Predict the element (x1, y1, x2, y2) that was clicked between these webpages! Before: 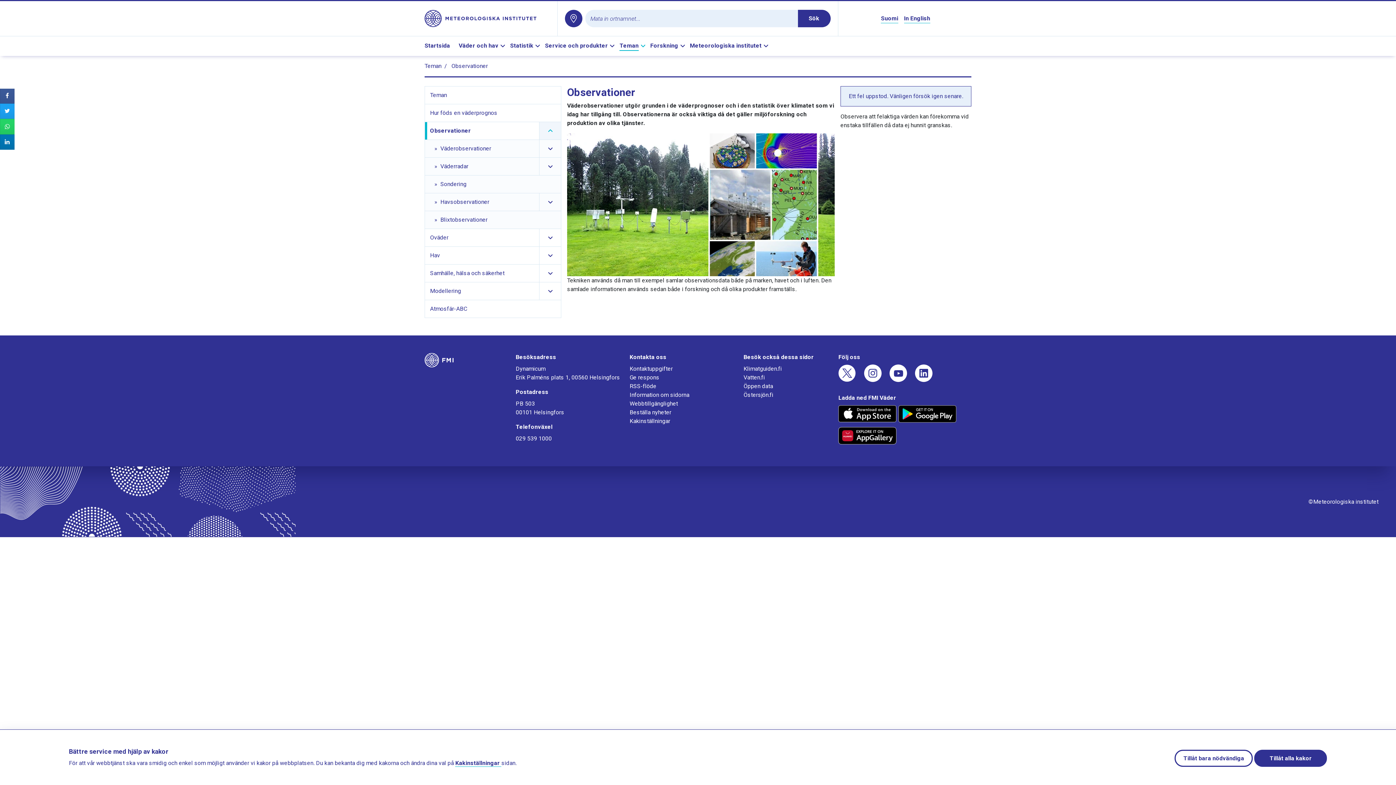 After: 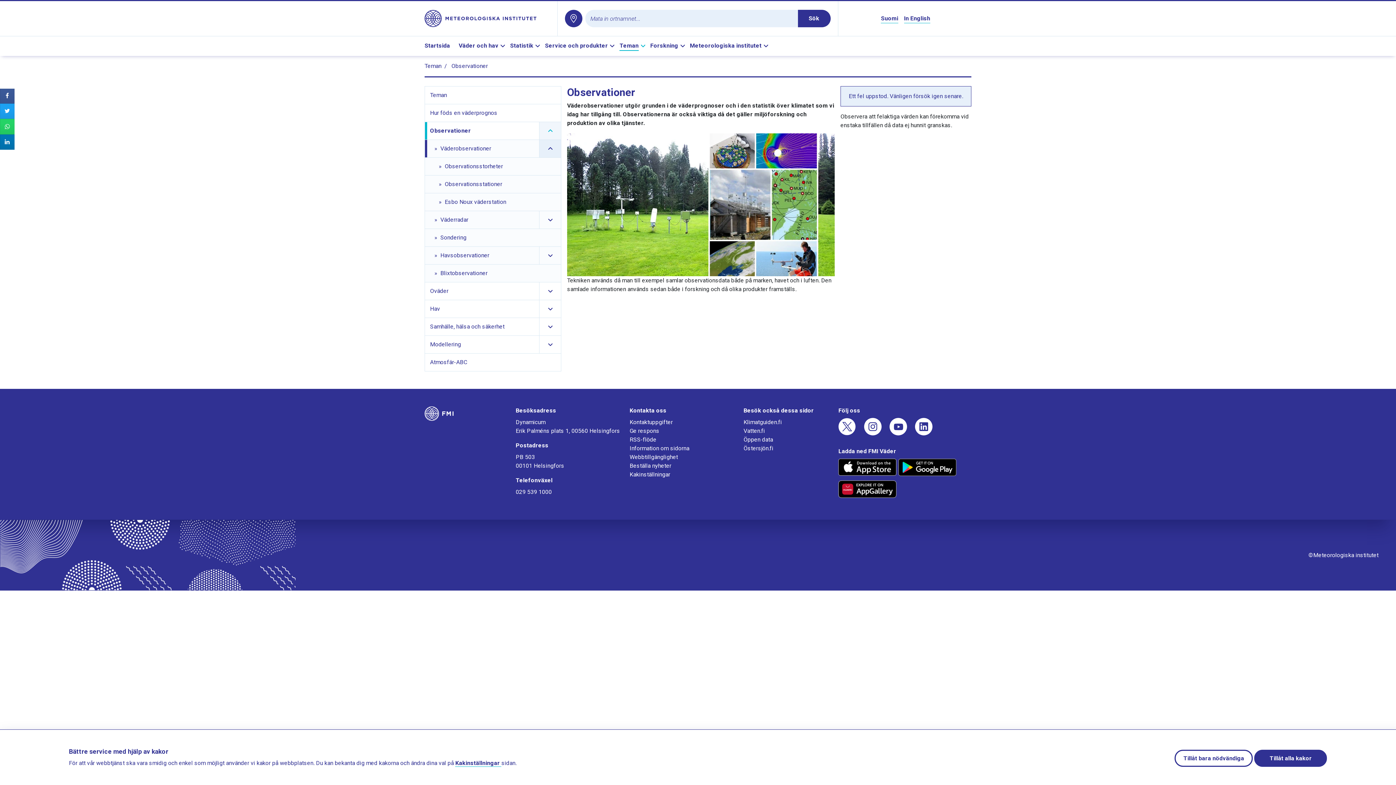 Action: label: Visa länkar till undersidor bbox: (539, 140, 561, 157)